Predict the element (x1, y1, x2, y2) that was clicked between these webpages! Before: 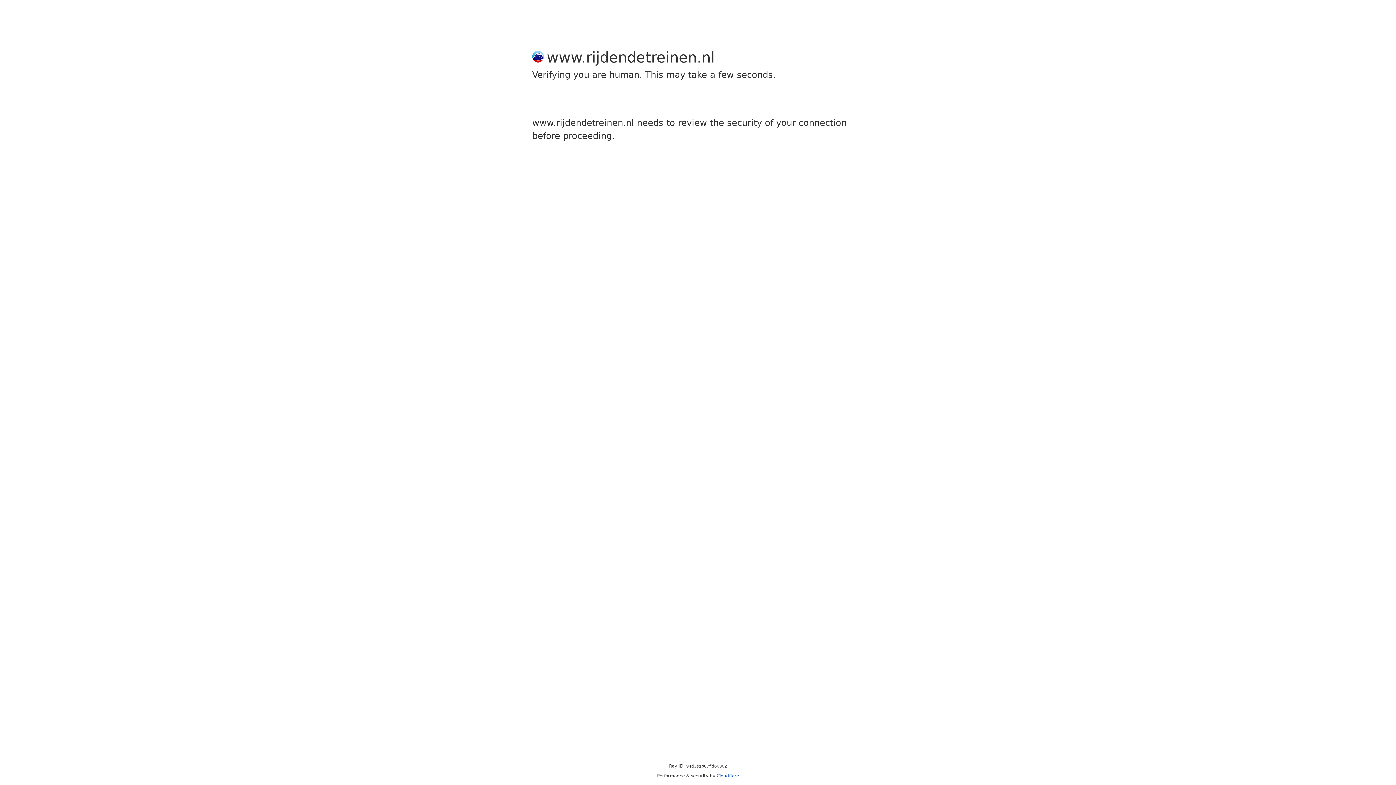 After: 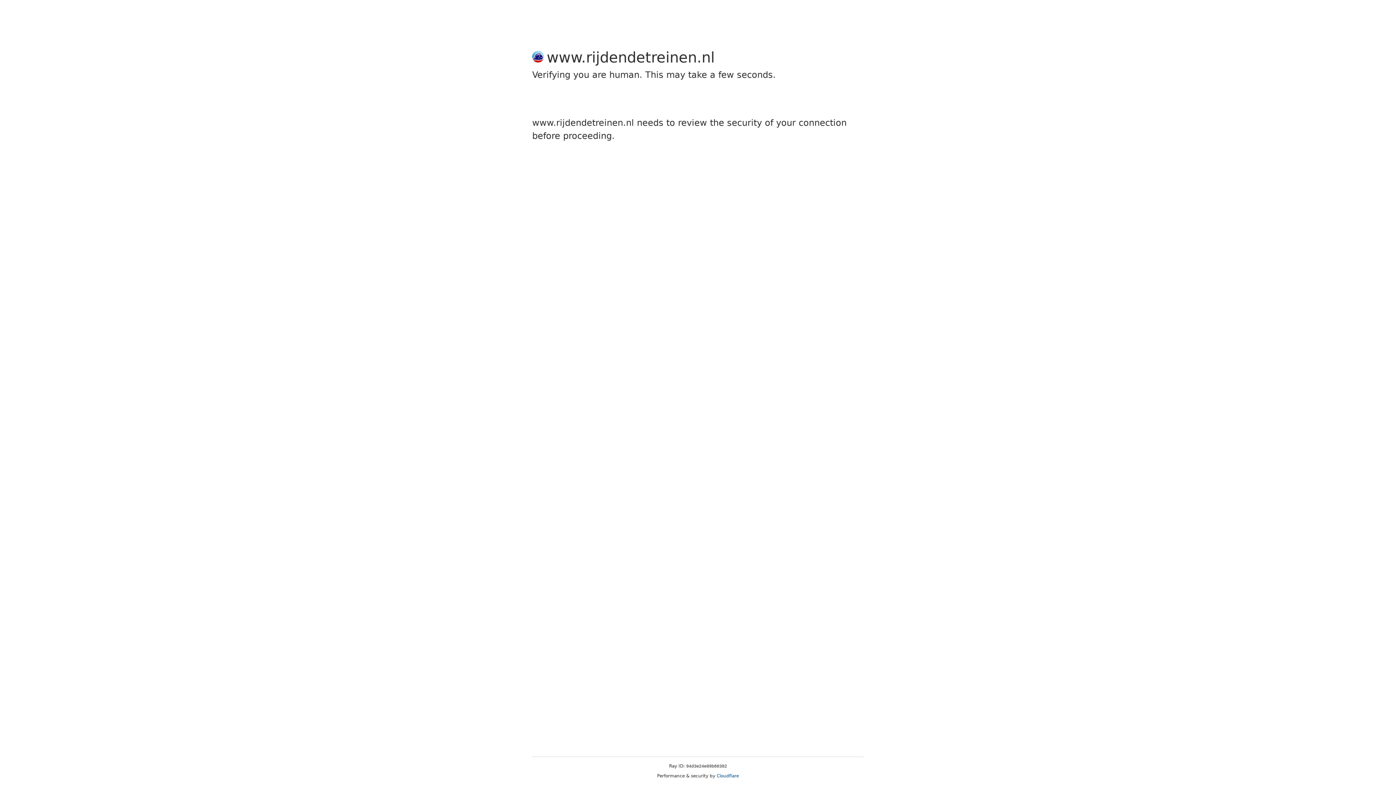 Action: label: Cloudflare bbox: (716, 773, 739, 778)